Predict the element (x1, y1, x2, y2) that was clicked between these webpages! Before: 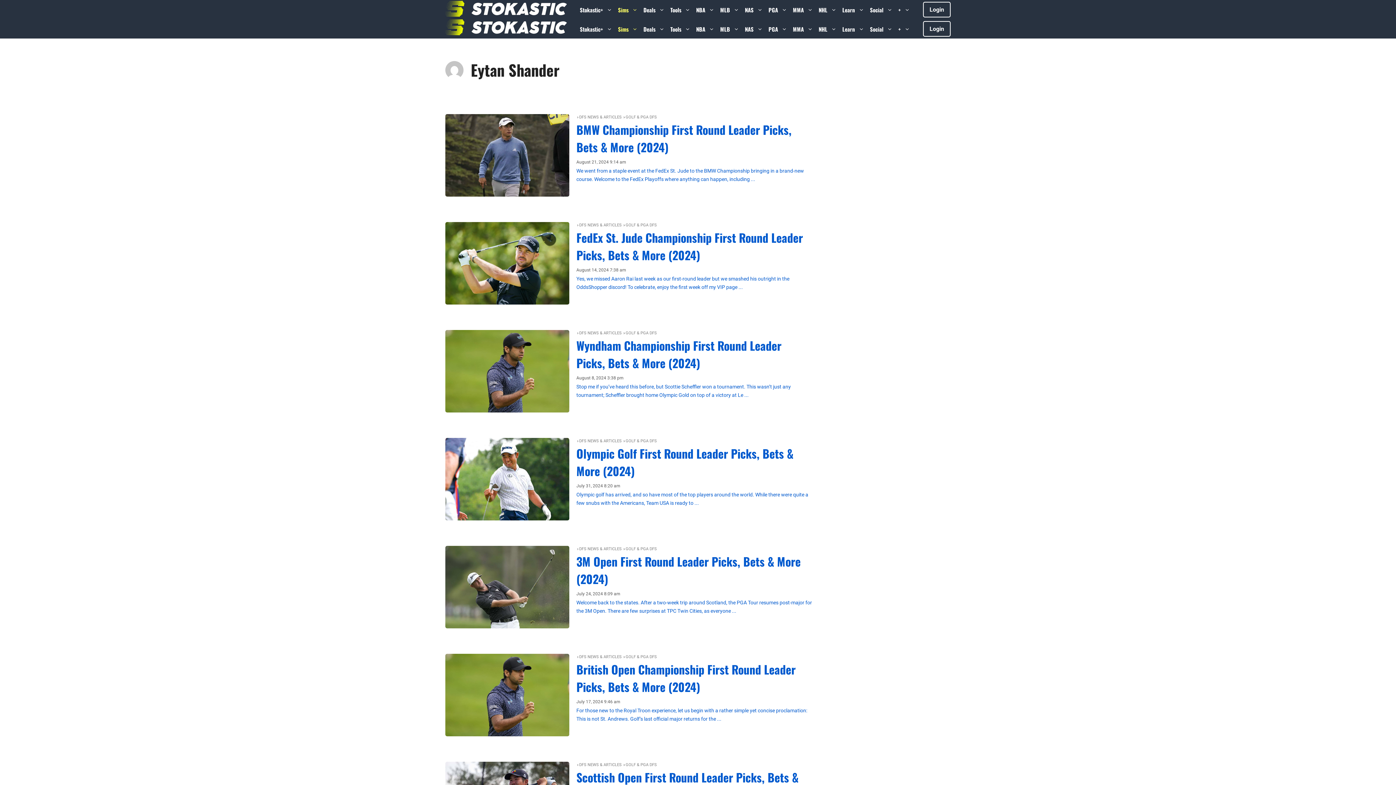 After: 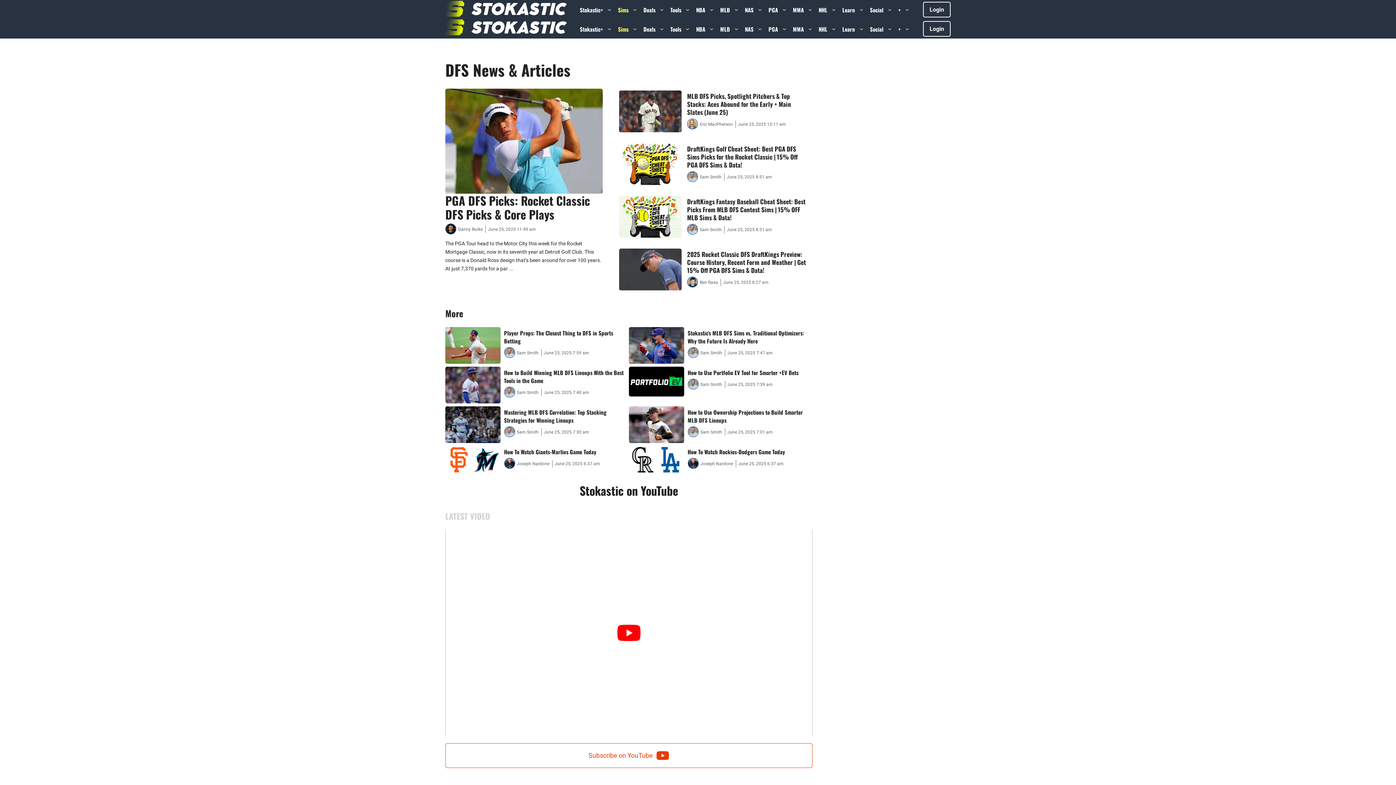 Action: bbox: (576, 654, 621, 660) label: DFS NEWS & ARTICLES